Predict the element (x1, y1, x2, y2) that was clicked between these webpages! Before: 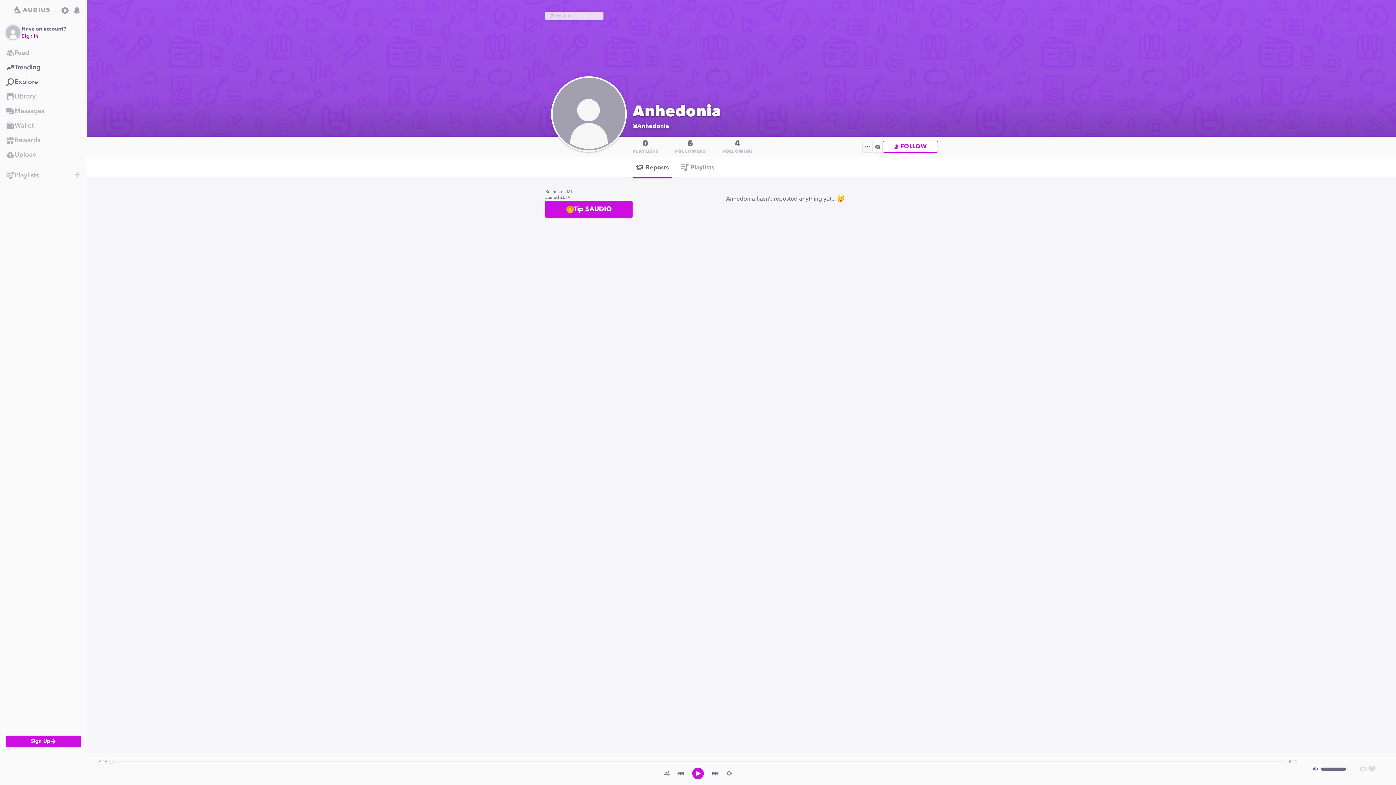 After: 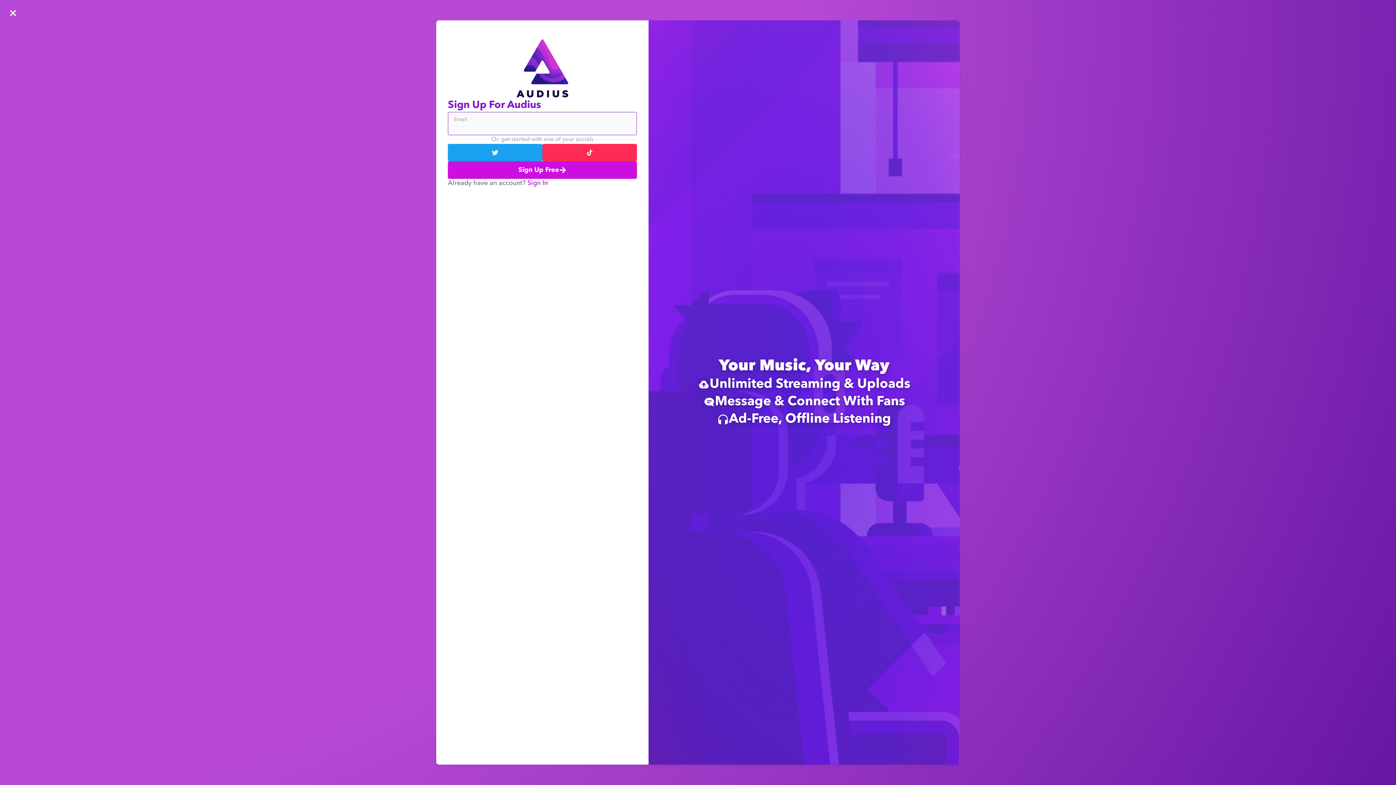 Action: bbox: (59, 4, 70, 16)